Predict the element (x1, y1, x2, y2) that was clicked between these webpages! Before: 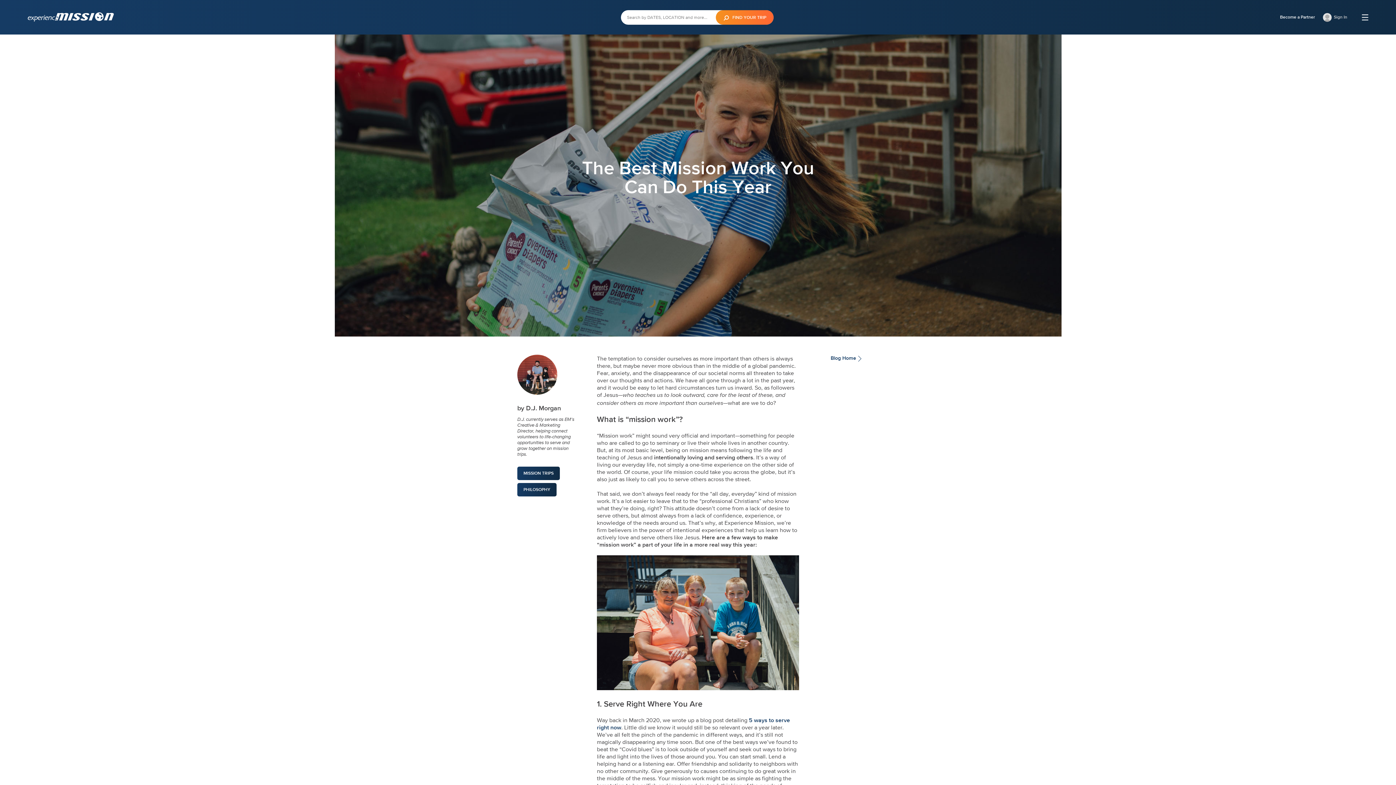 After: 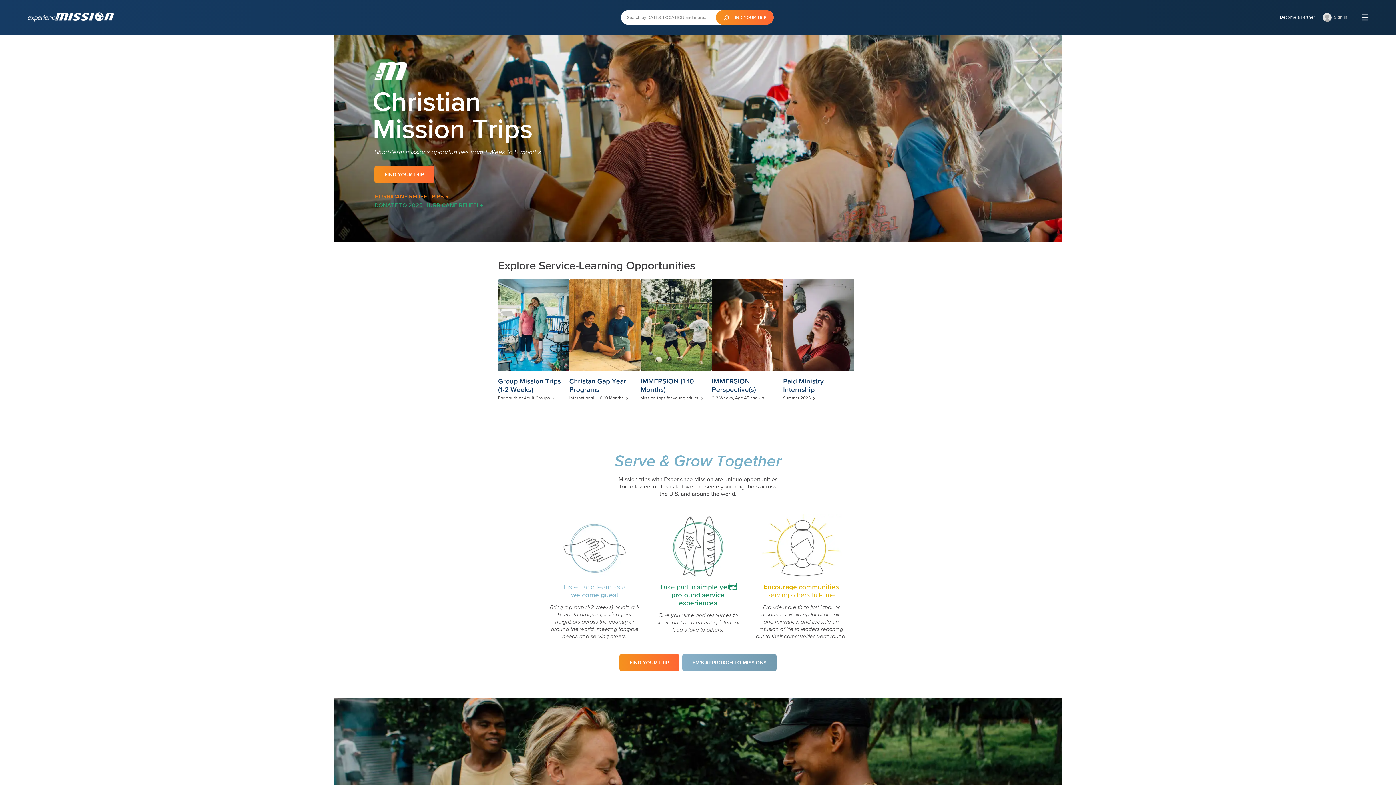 Action: bbox: (27, 11, 114, 23)